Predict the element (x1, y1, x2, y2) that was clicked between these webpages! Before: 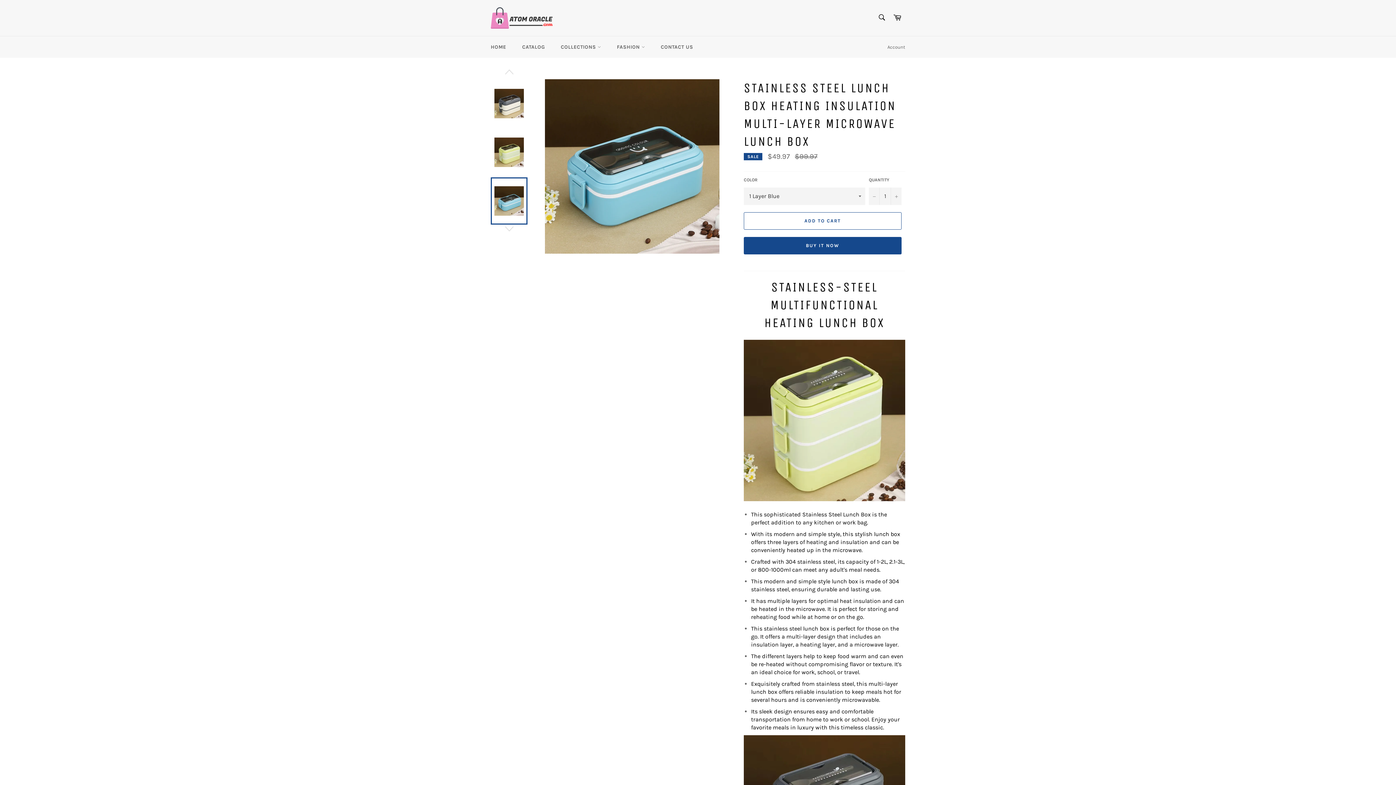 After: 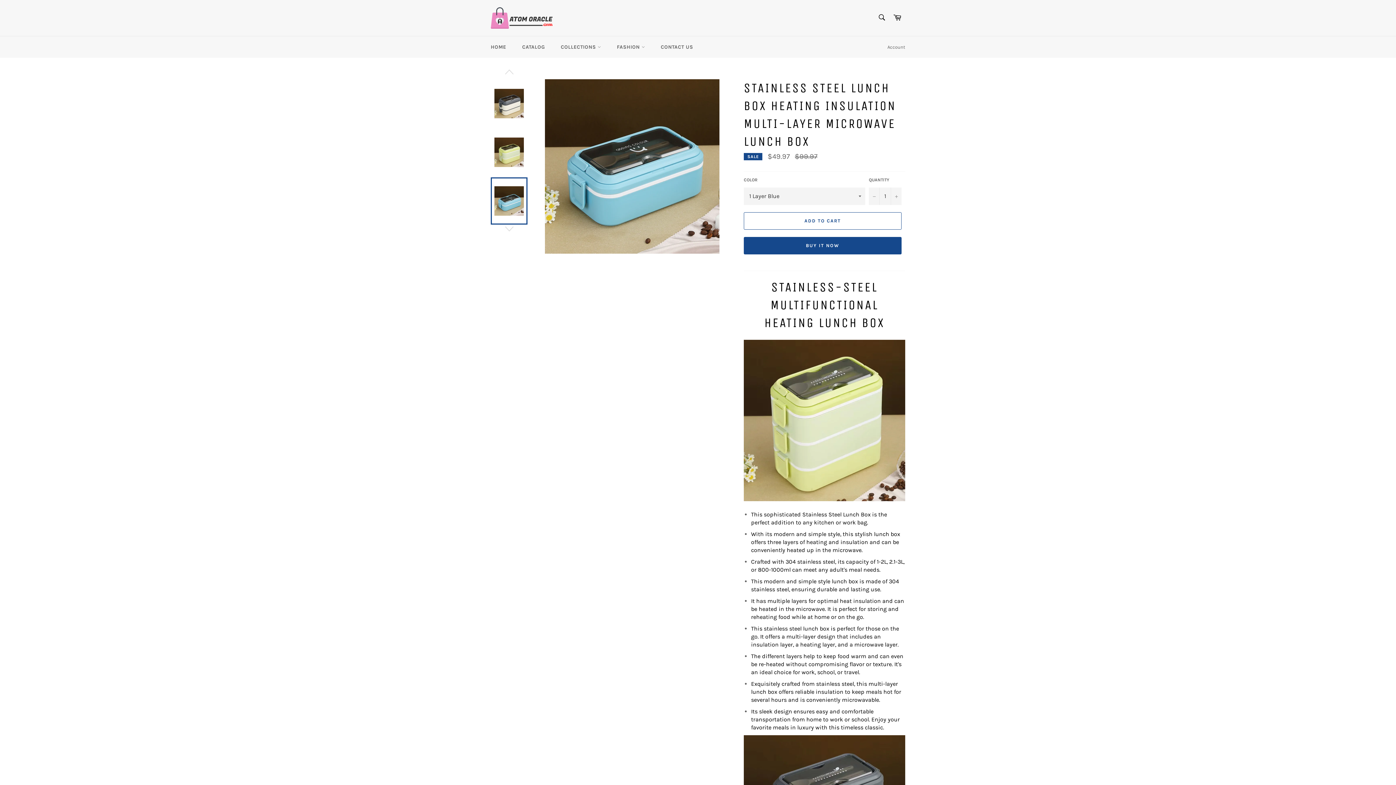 Action: bbox: (490, 177, 527, 224)